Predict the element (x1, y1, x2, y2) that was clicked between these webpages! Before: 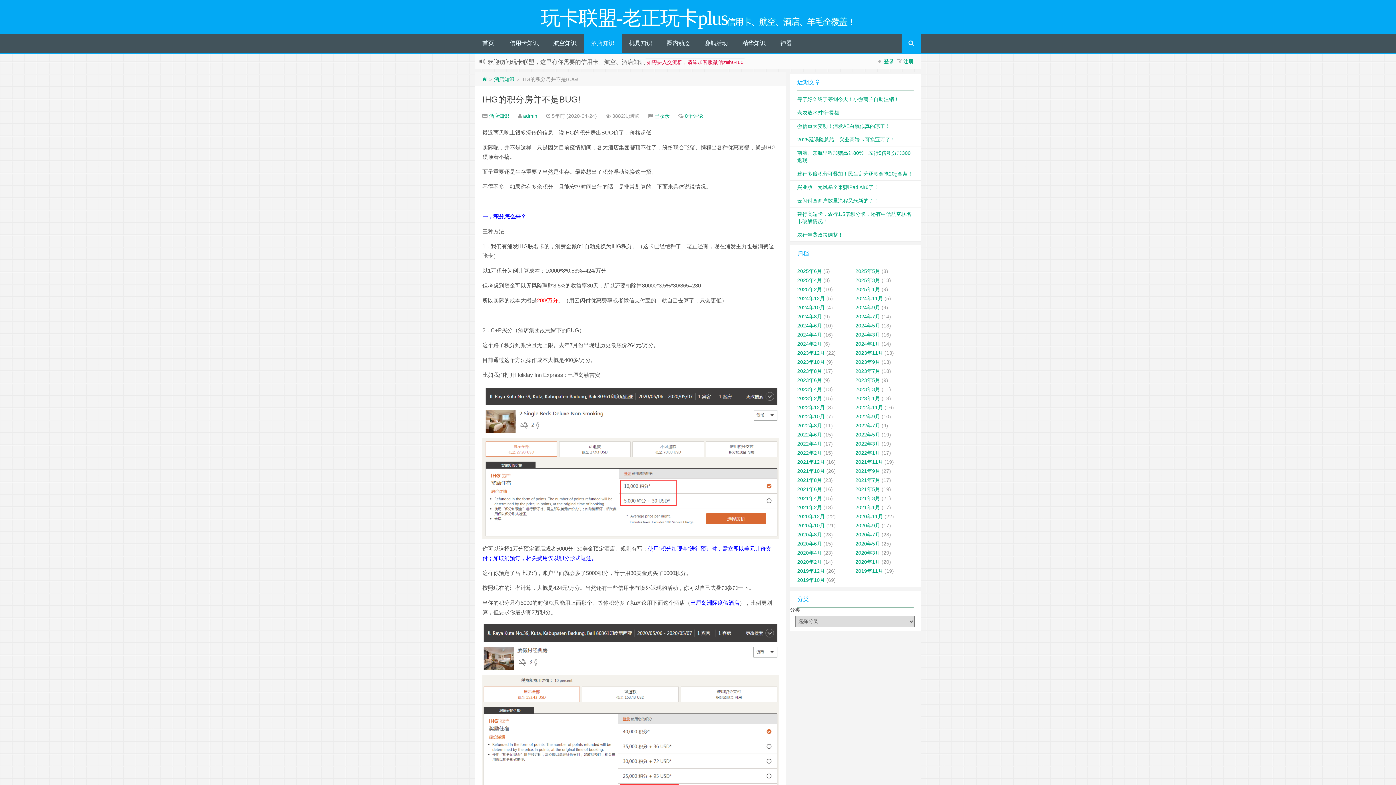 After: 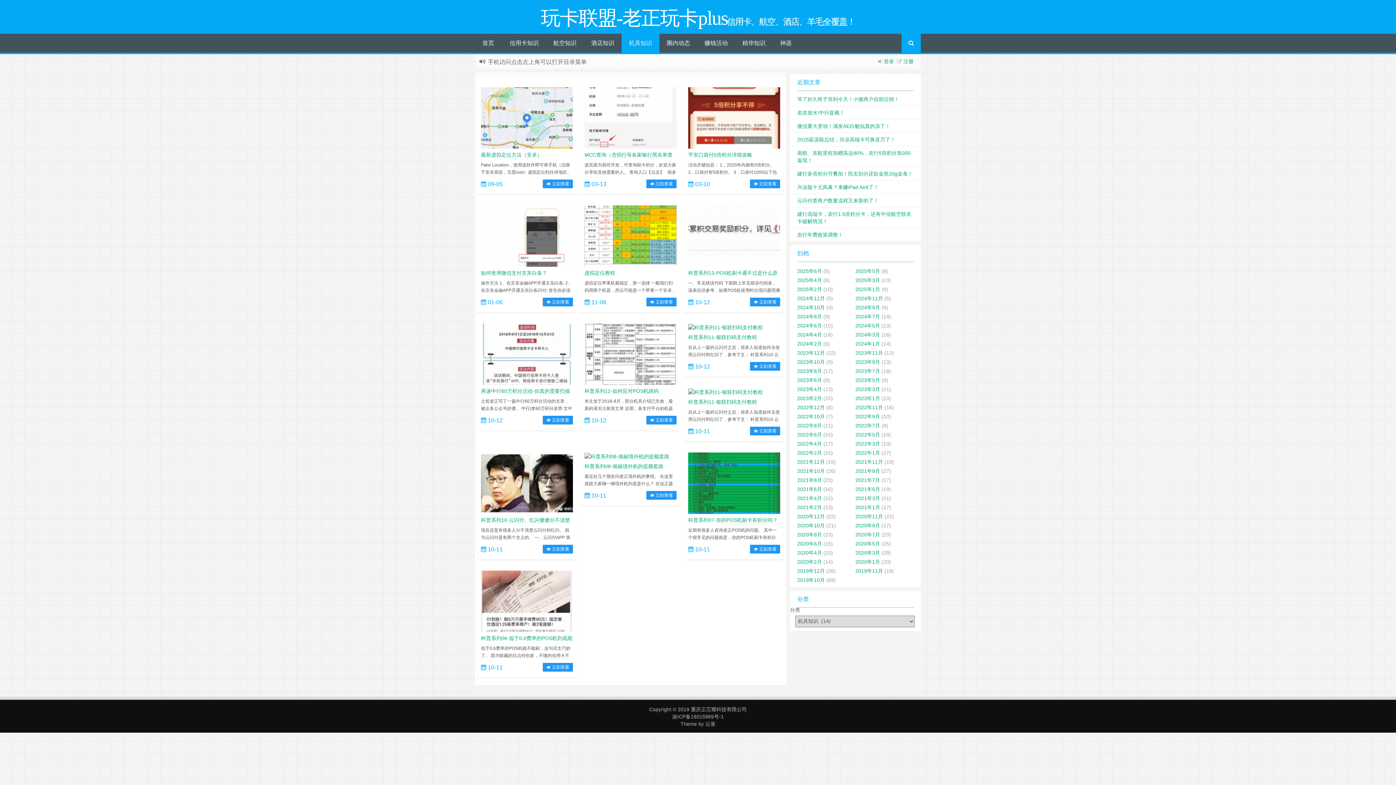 Action: bbox: (621, 33, 659, 52) label: 机具知识